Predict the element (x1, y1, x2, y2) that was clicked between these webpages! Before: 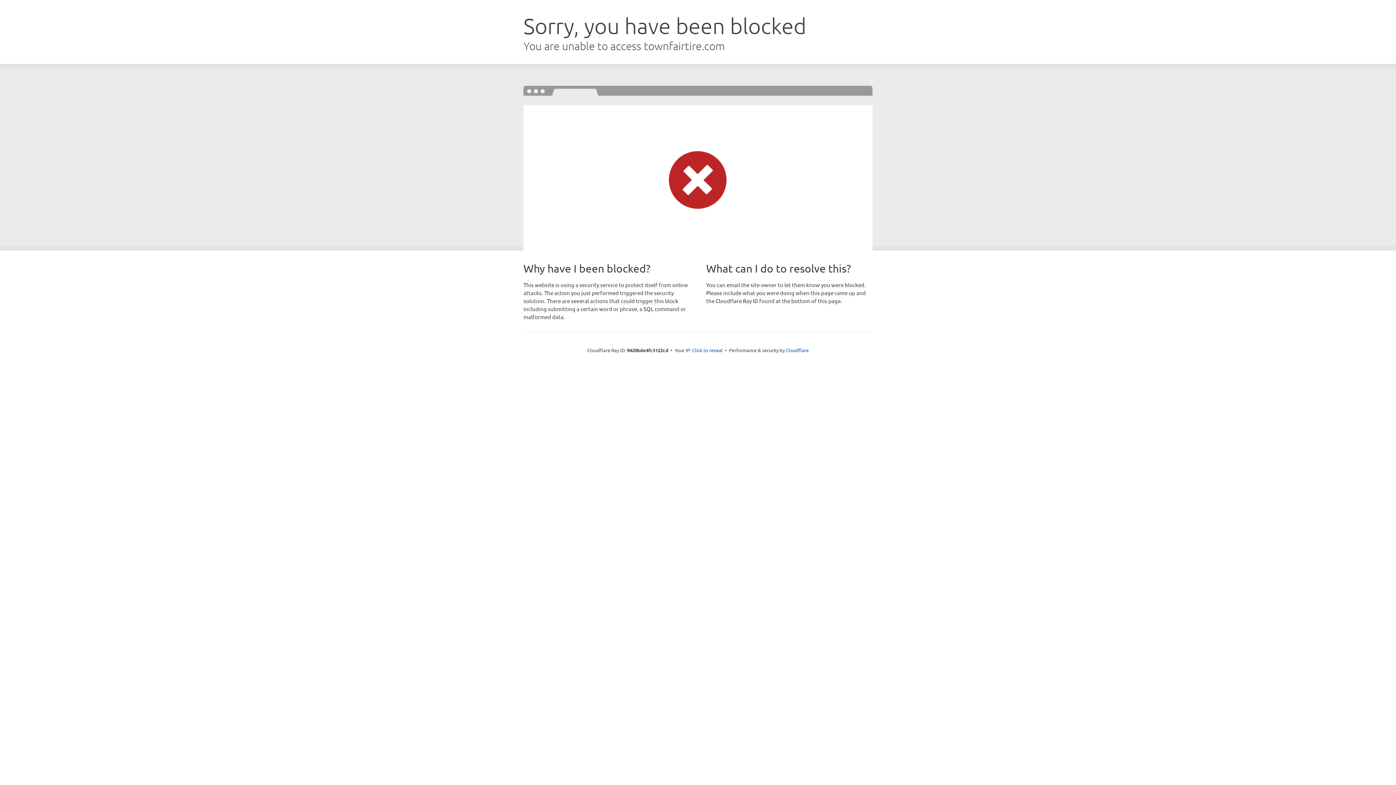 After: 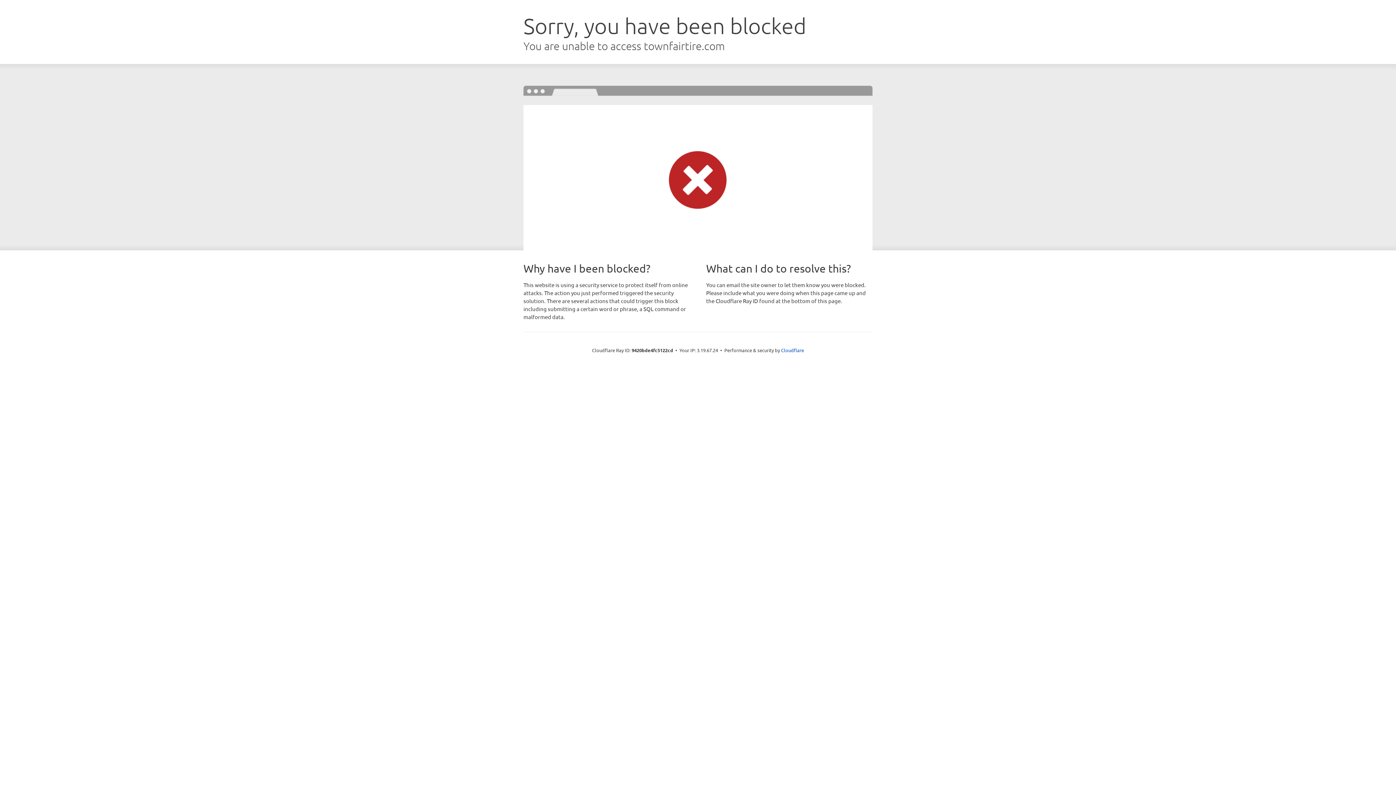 Action: label: Click to reveal bbox: (692, 346, 722, 353)